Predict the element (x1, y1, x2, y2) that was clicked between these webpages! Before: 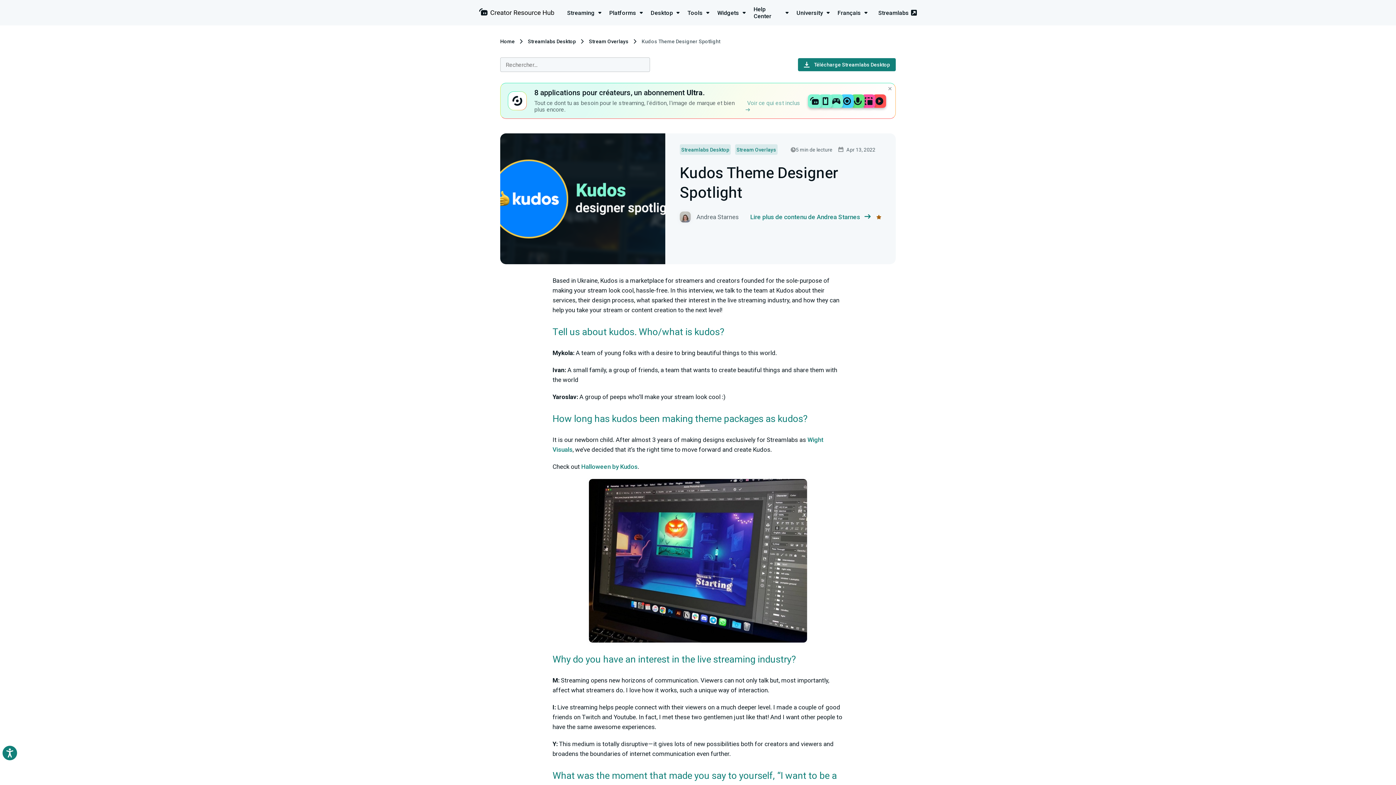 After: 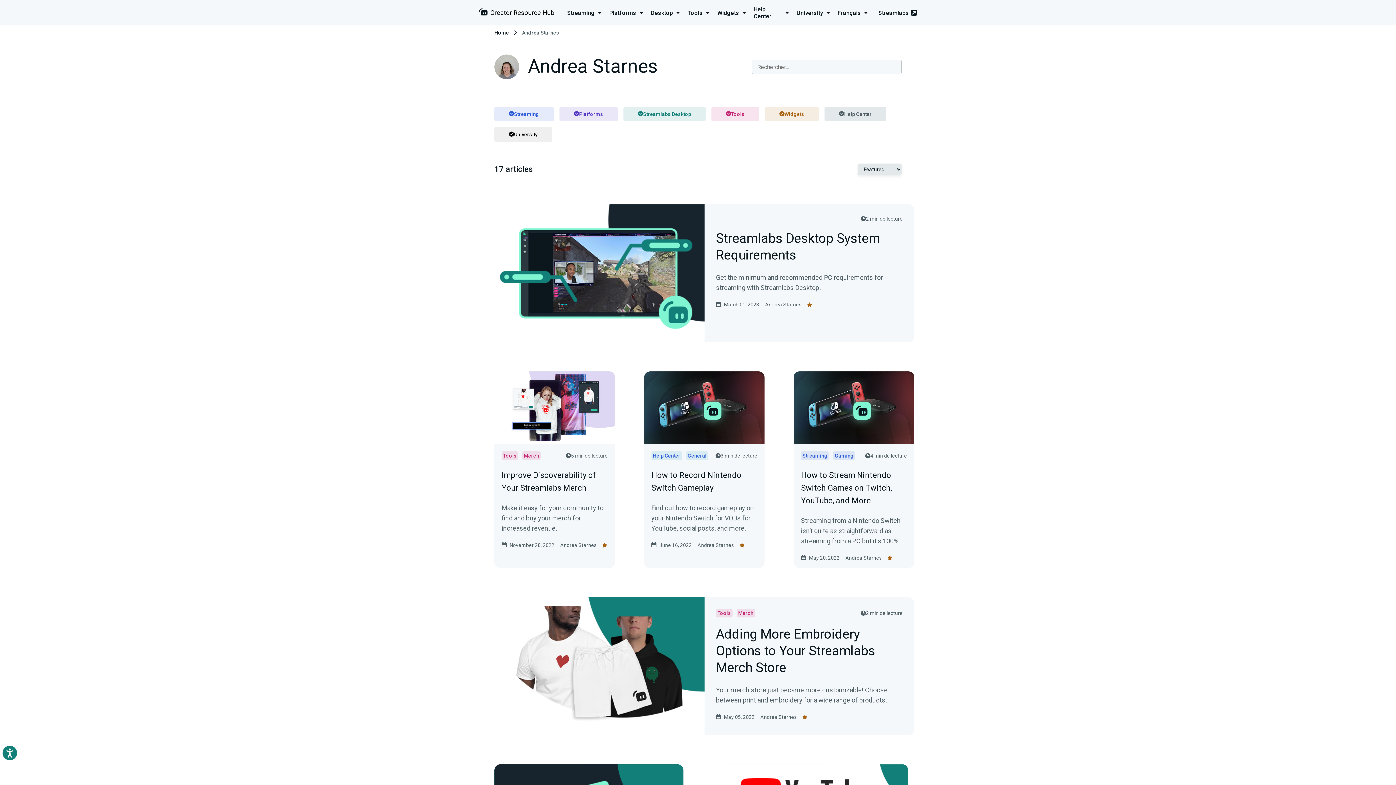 Action: bbox: (750, 213, 870, 220) label: Lire plus de contenu de Andrea Starnes